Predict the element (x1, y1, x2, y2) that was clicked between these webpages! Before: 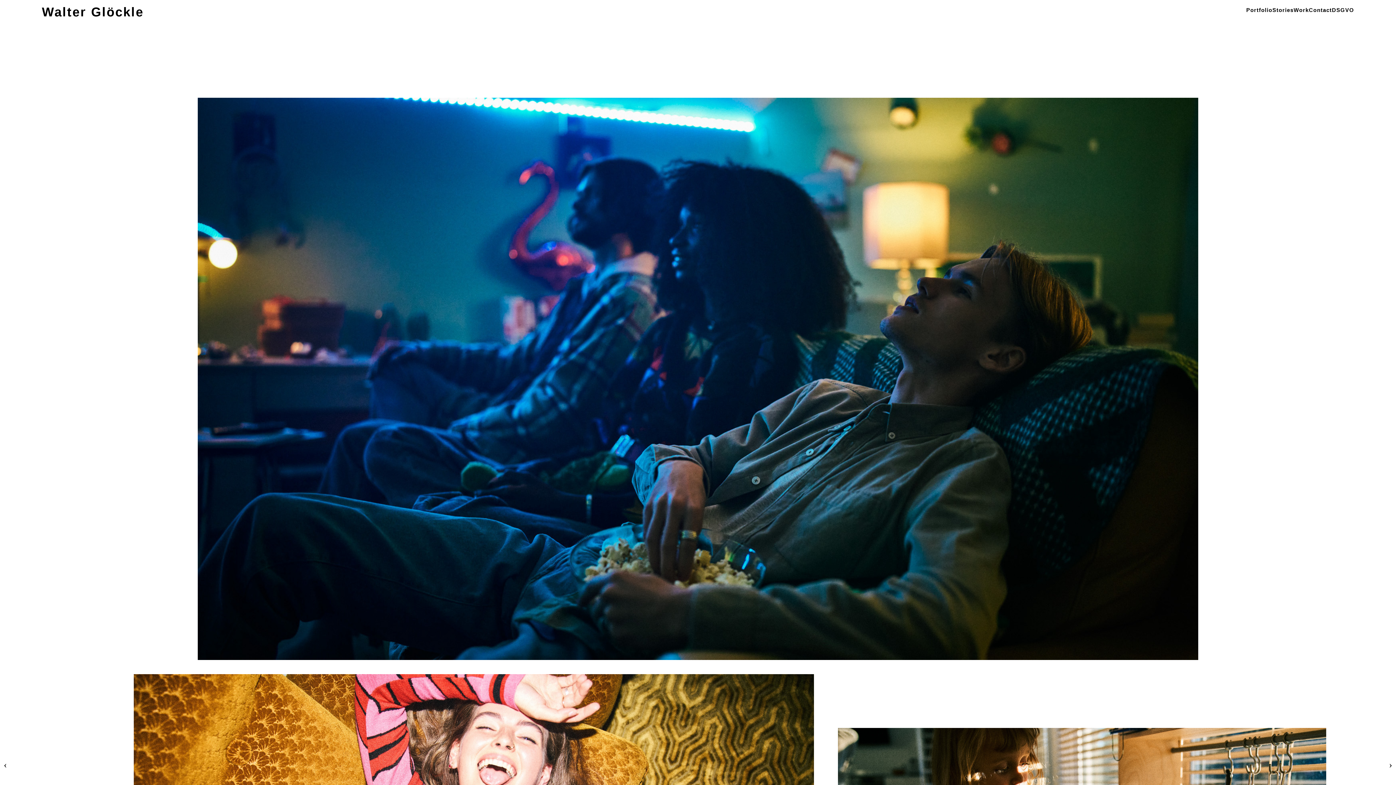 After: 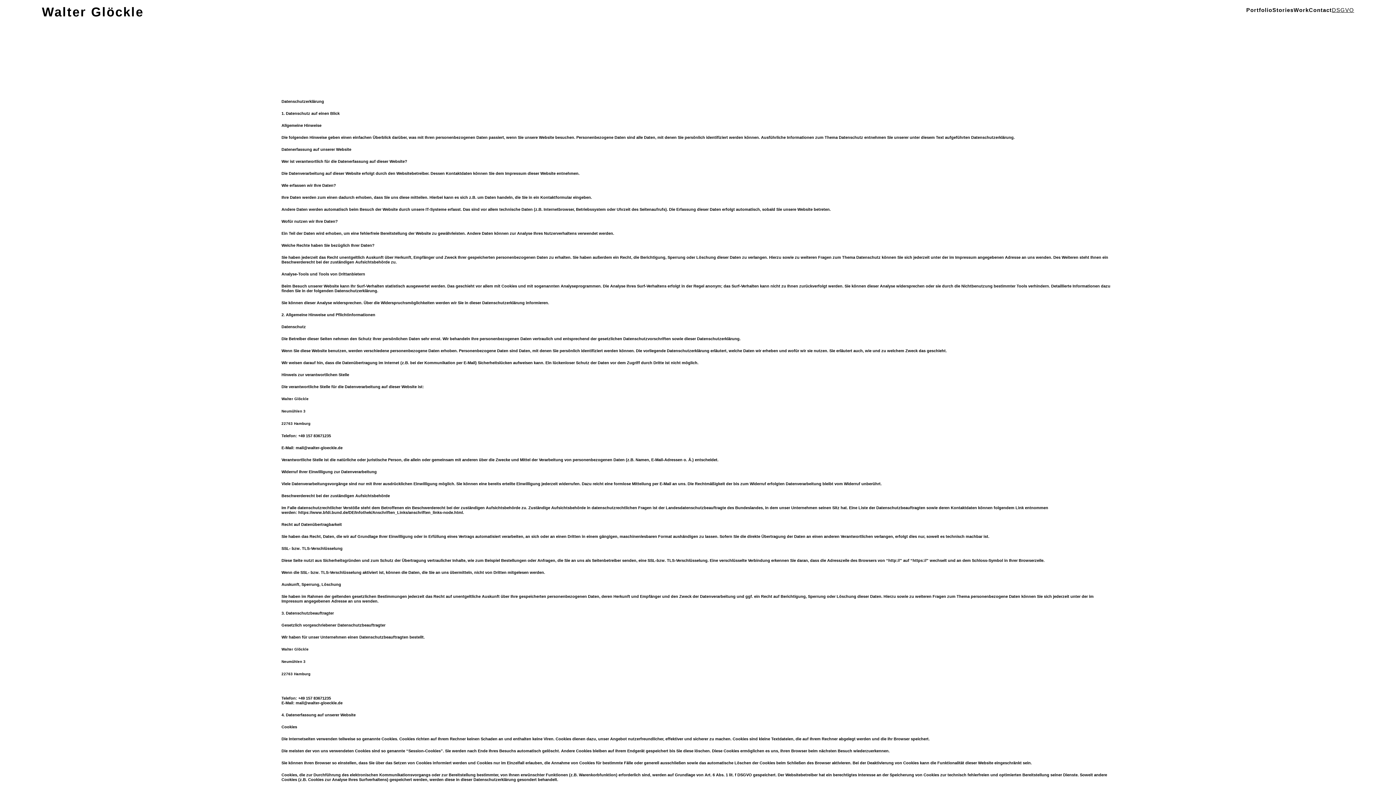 Action: bbox: (1332, 6, 1354, 13) label: DSGVO